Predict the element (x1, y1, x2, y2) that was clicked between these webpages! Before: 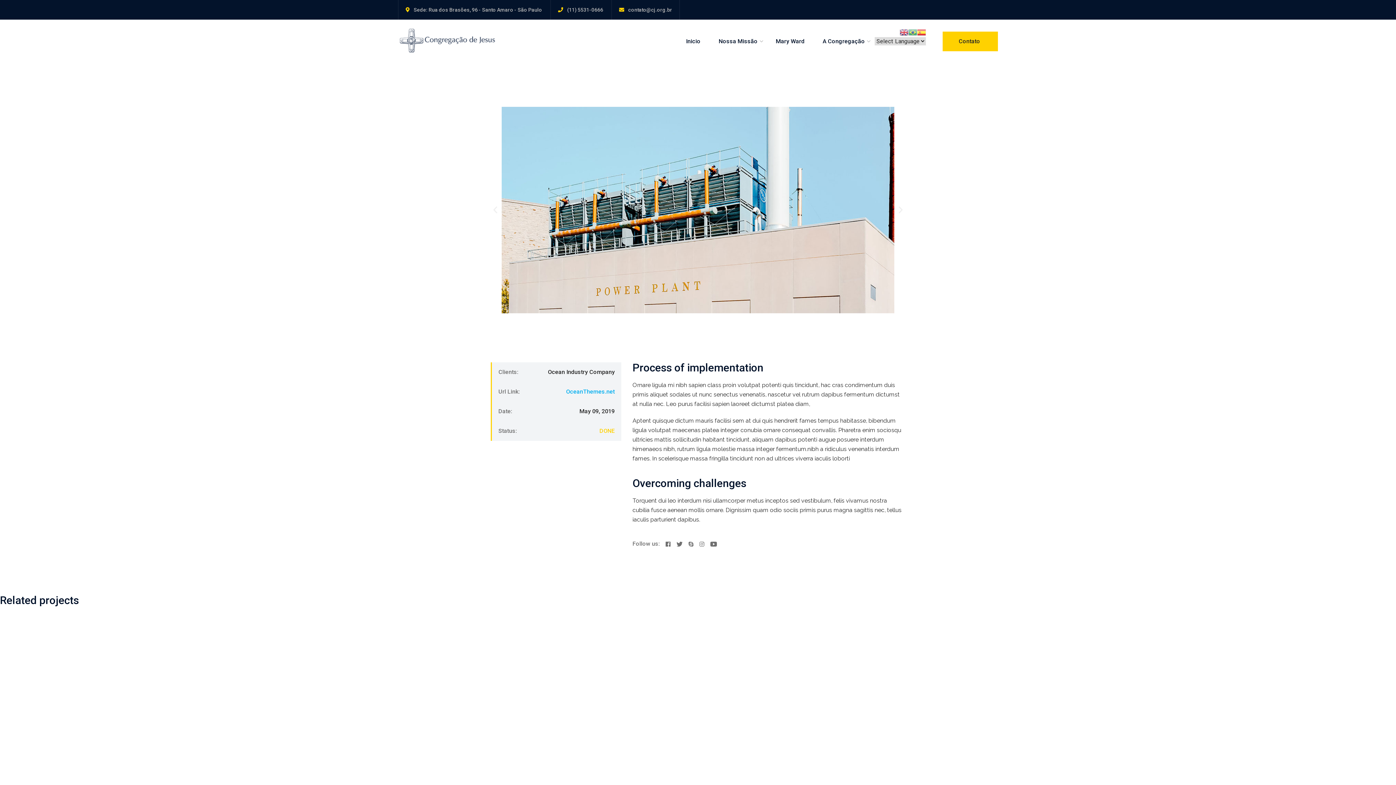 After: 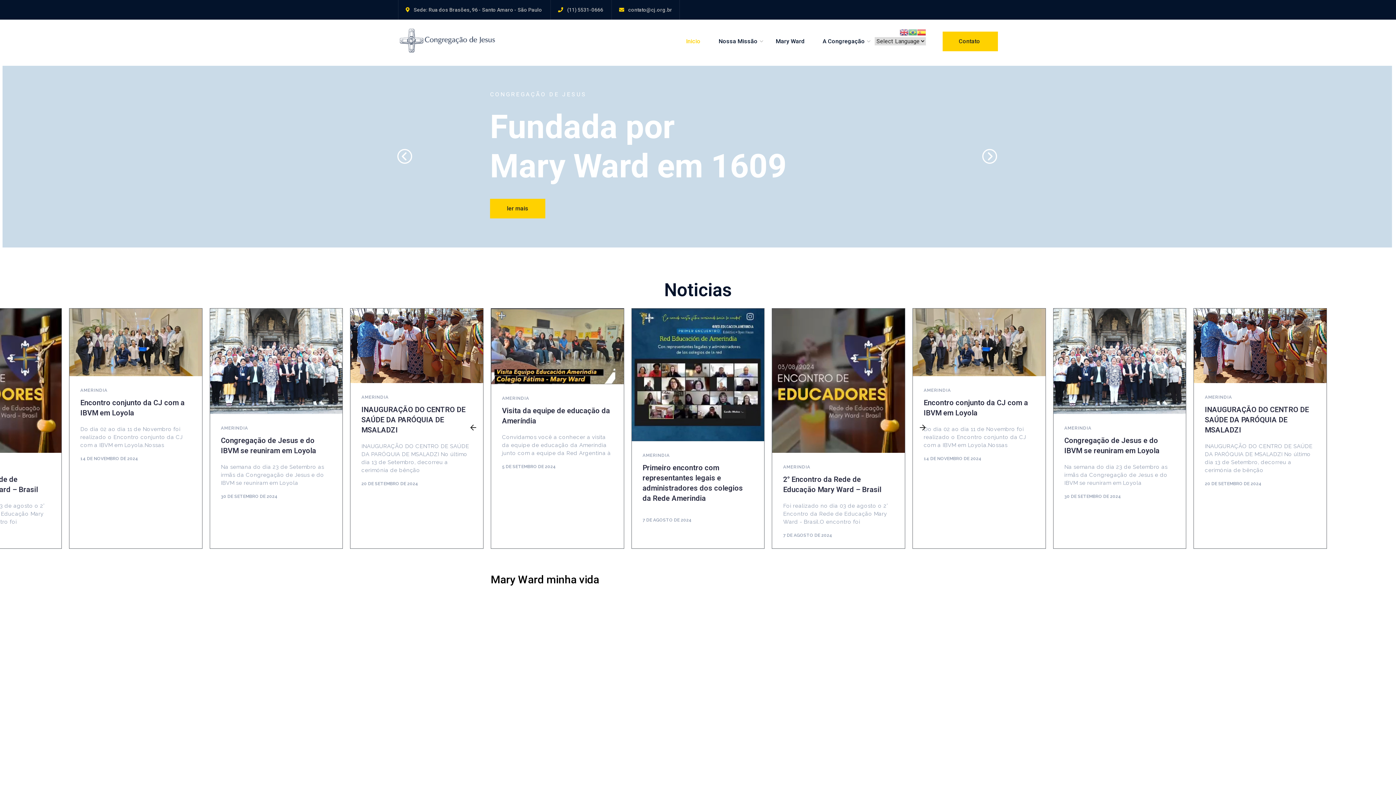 Action: label: Inicio bbox: (677, 19, 709, 63)